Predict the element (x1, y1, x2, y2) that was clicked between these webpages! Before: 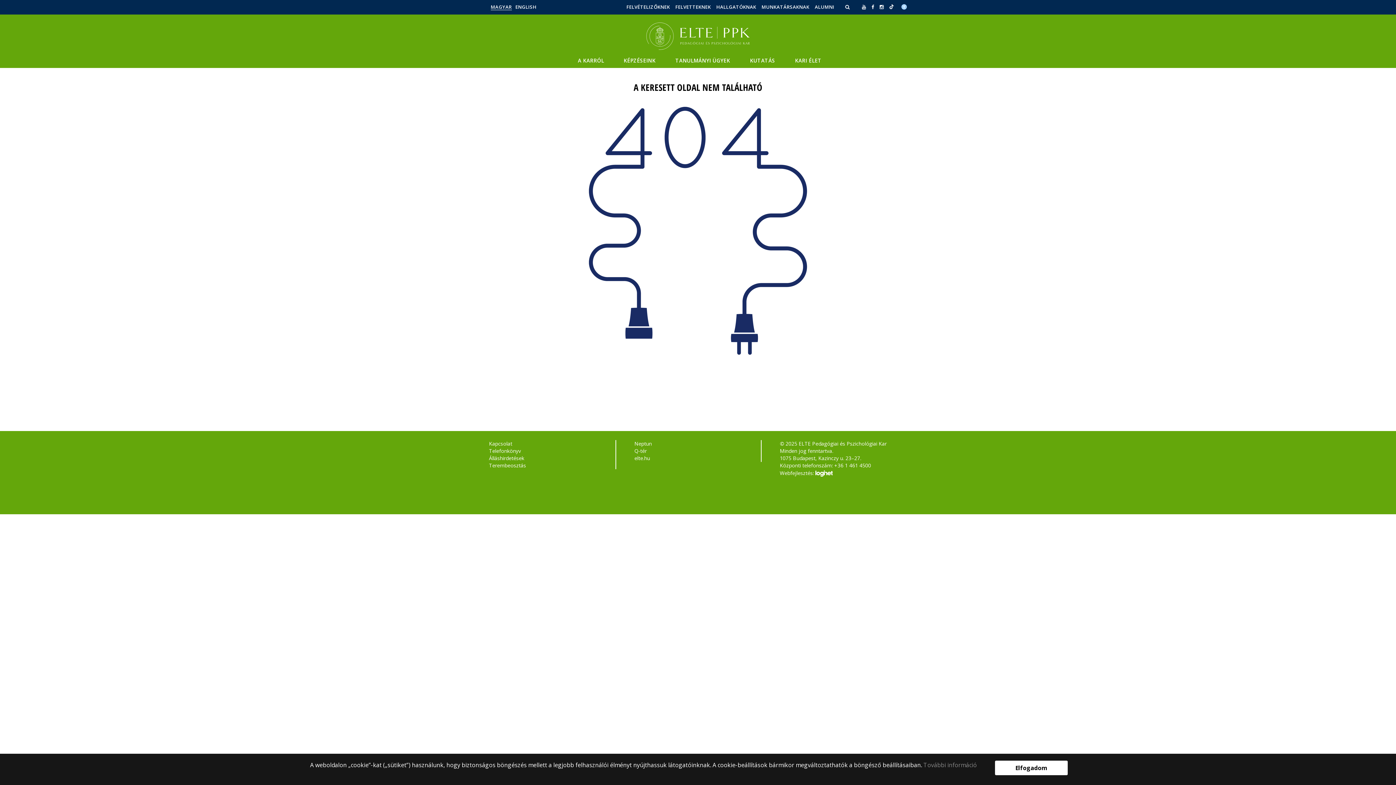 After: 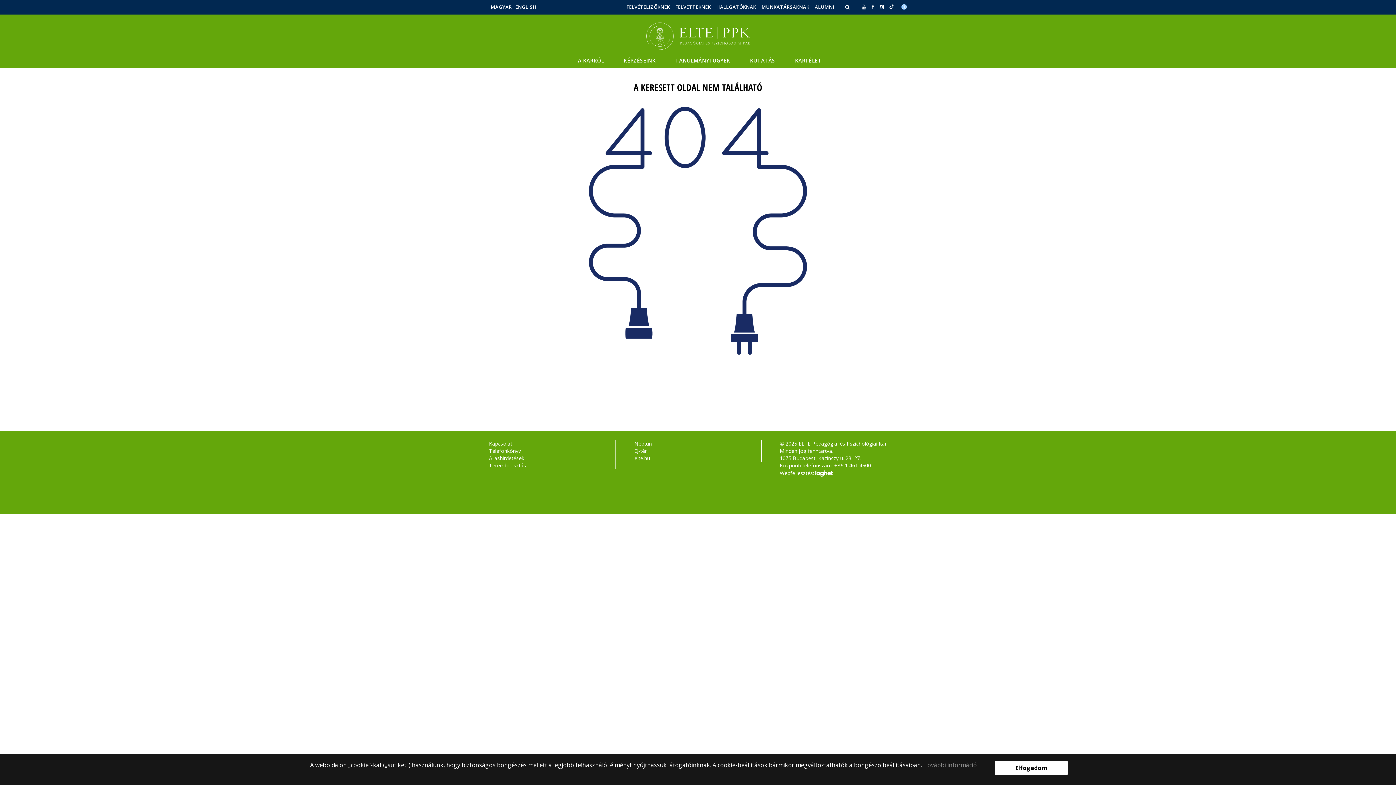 Action: label: Q-tér bbox: (634, 447, 761, 454)